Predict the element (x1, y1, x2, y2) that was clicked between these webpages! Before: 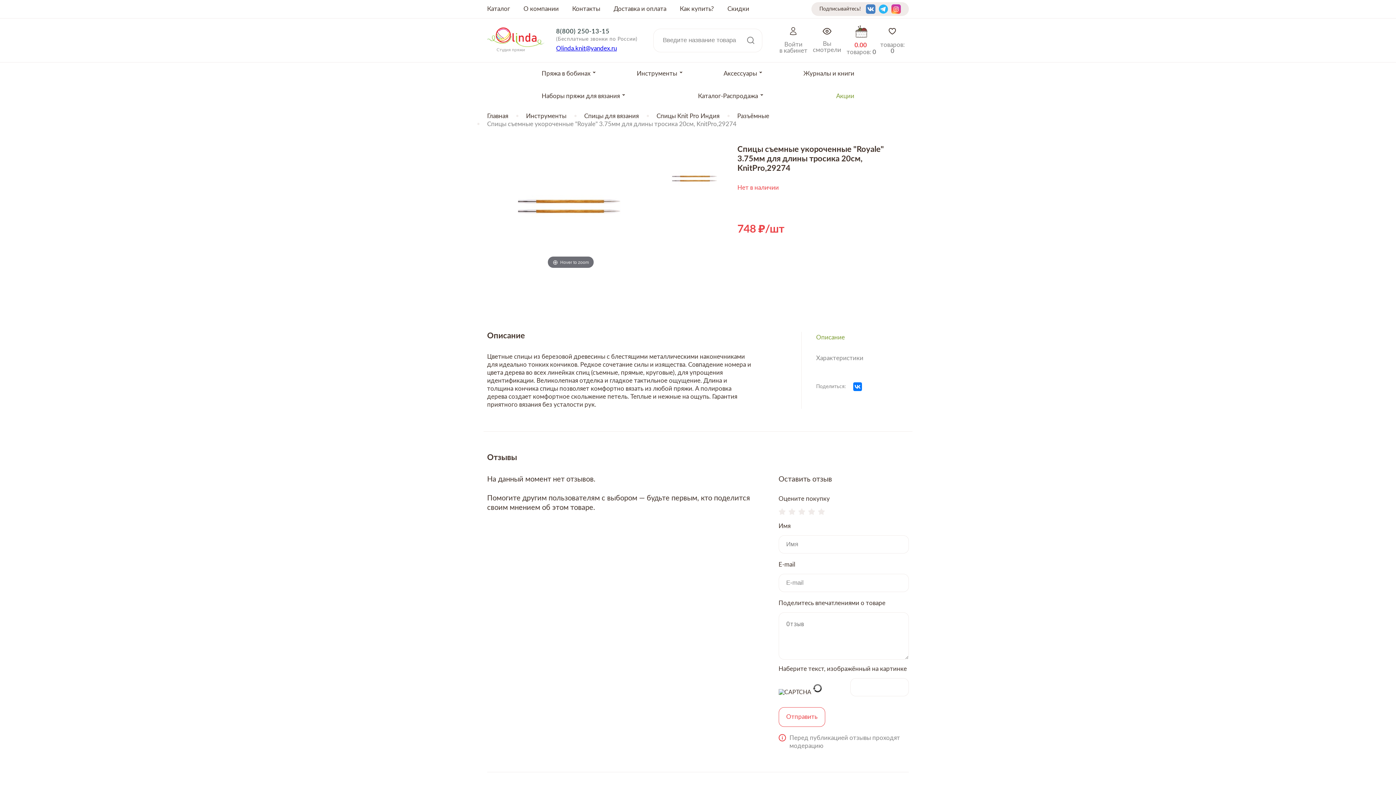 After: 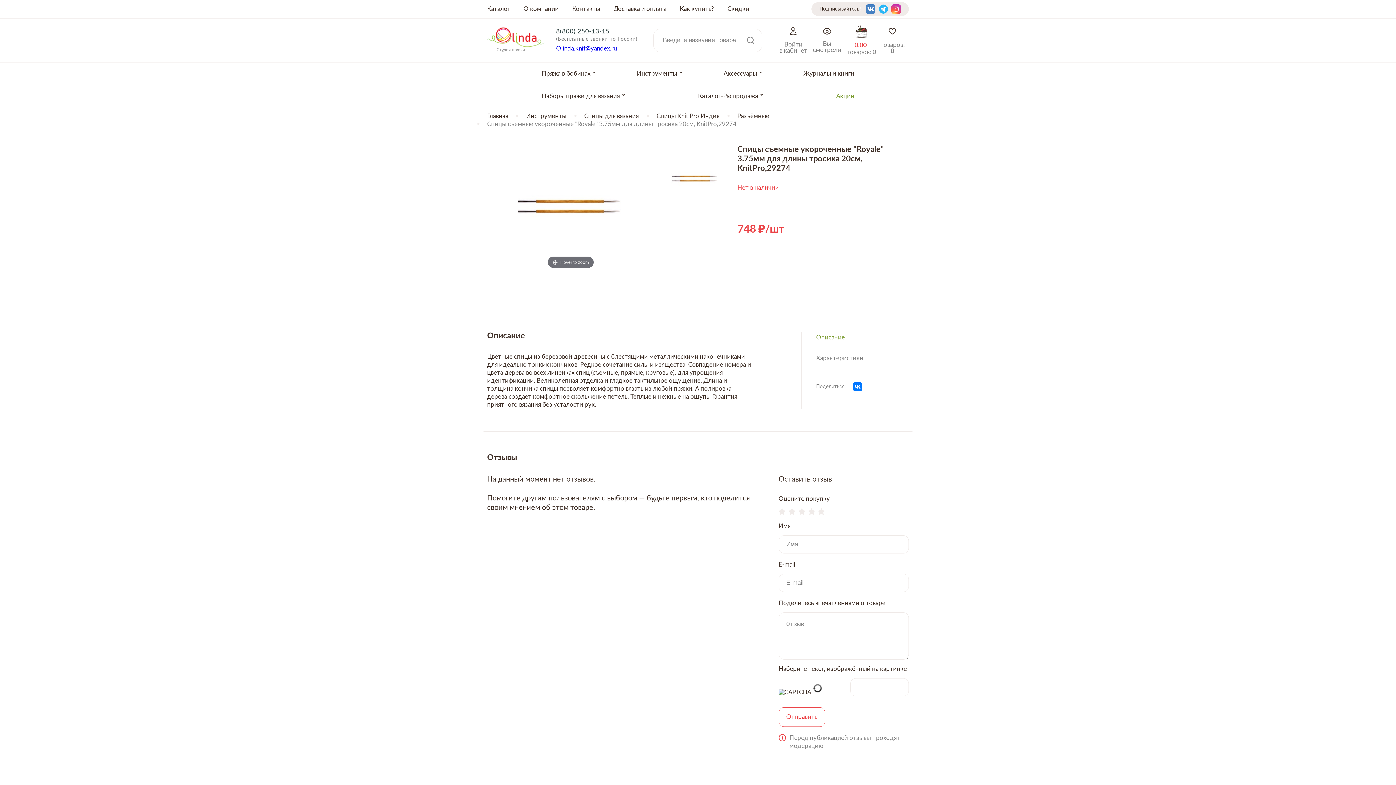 Action: bbox: (747, 36, 754, 45)